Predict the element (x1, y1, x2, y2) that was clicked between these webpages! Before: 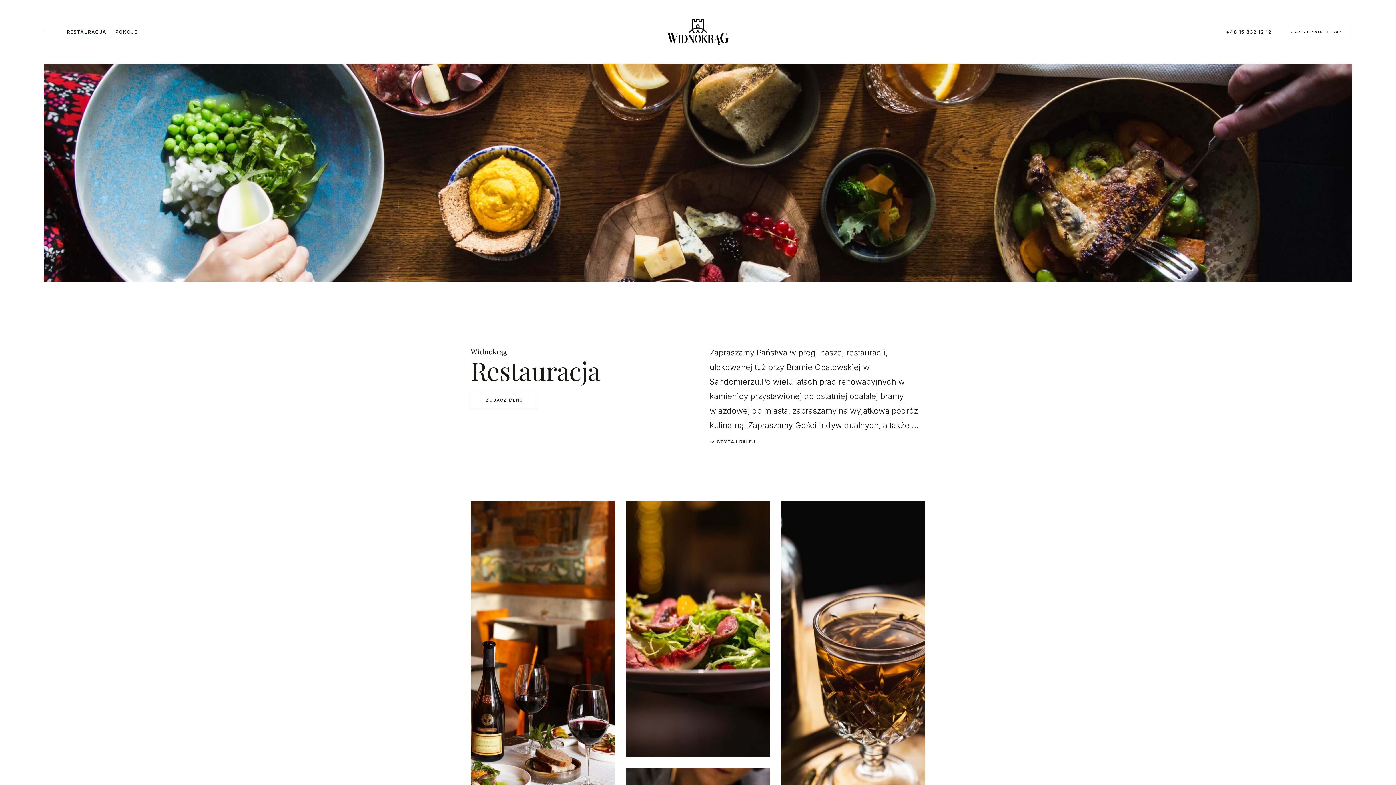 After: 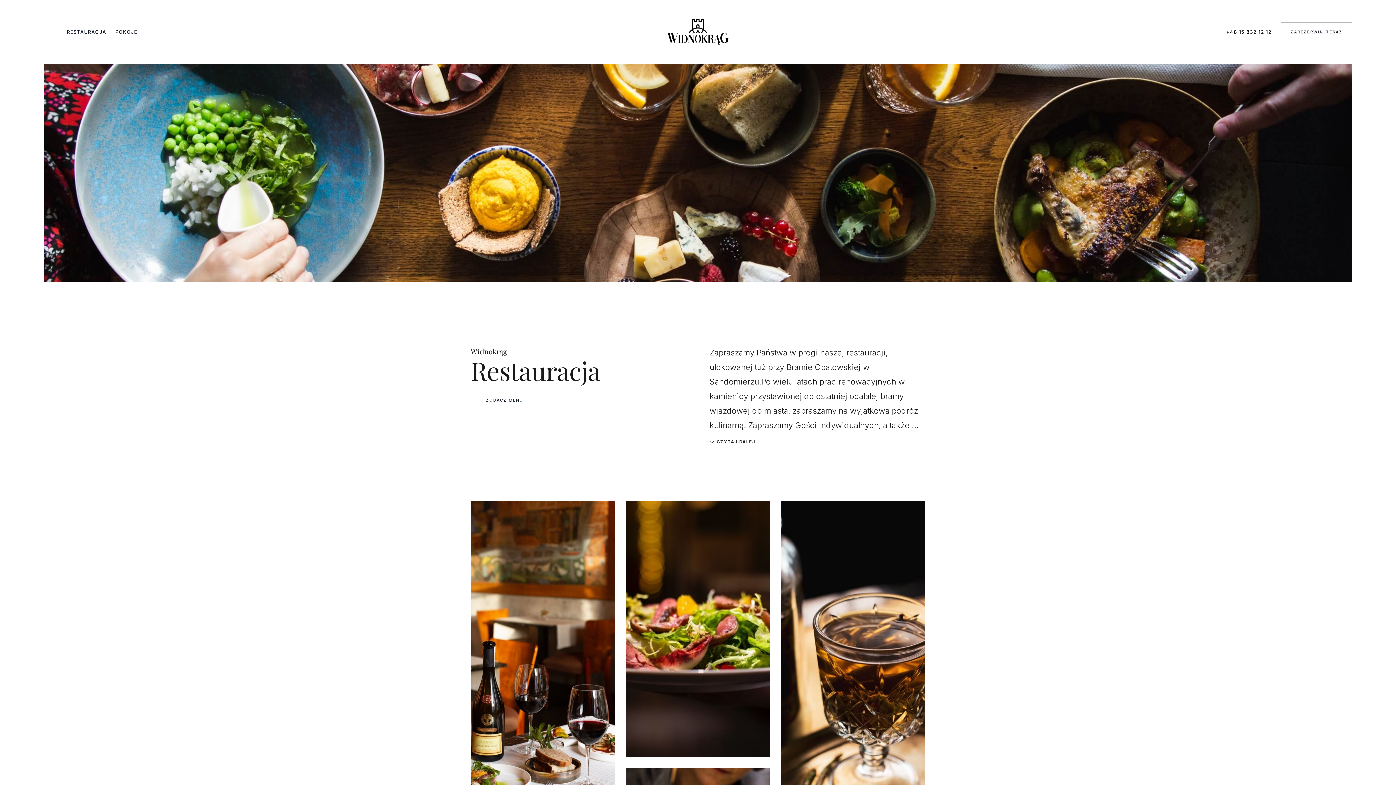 Action: label: +48 15 832 12 12 bbox: (1226, 27, 1272, 36)